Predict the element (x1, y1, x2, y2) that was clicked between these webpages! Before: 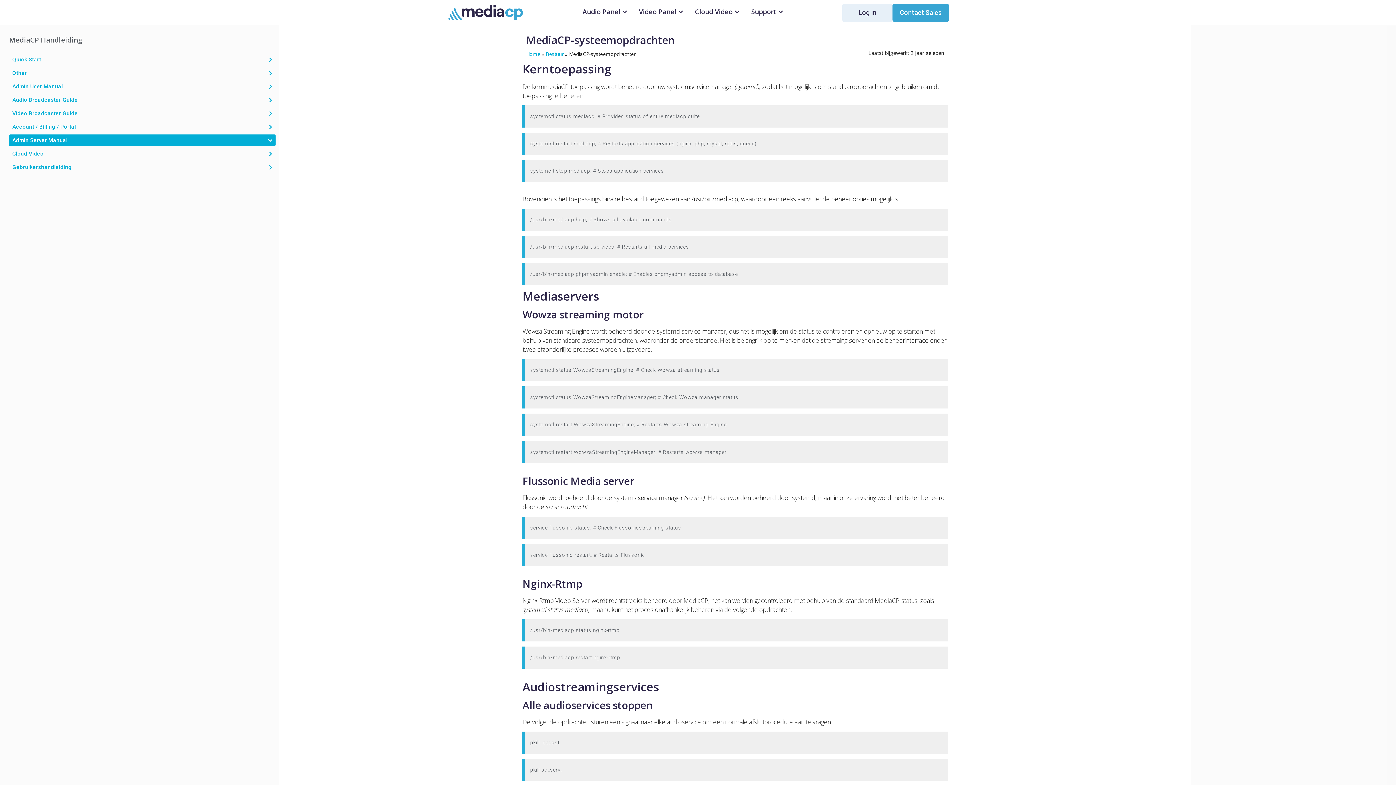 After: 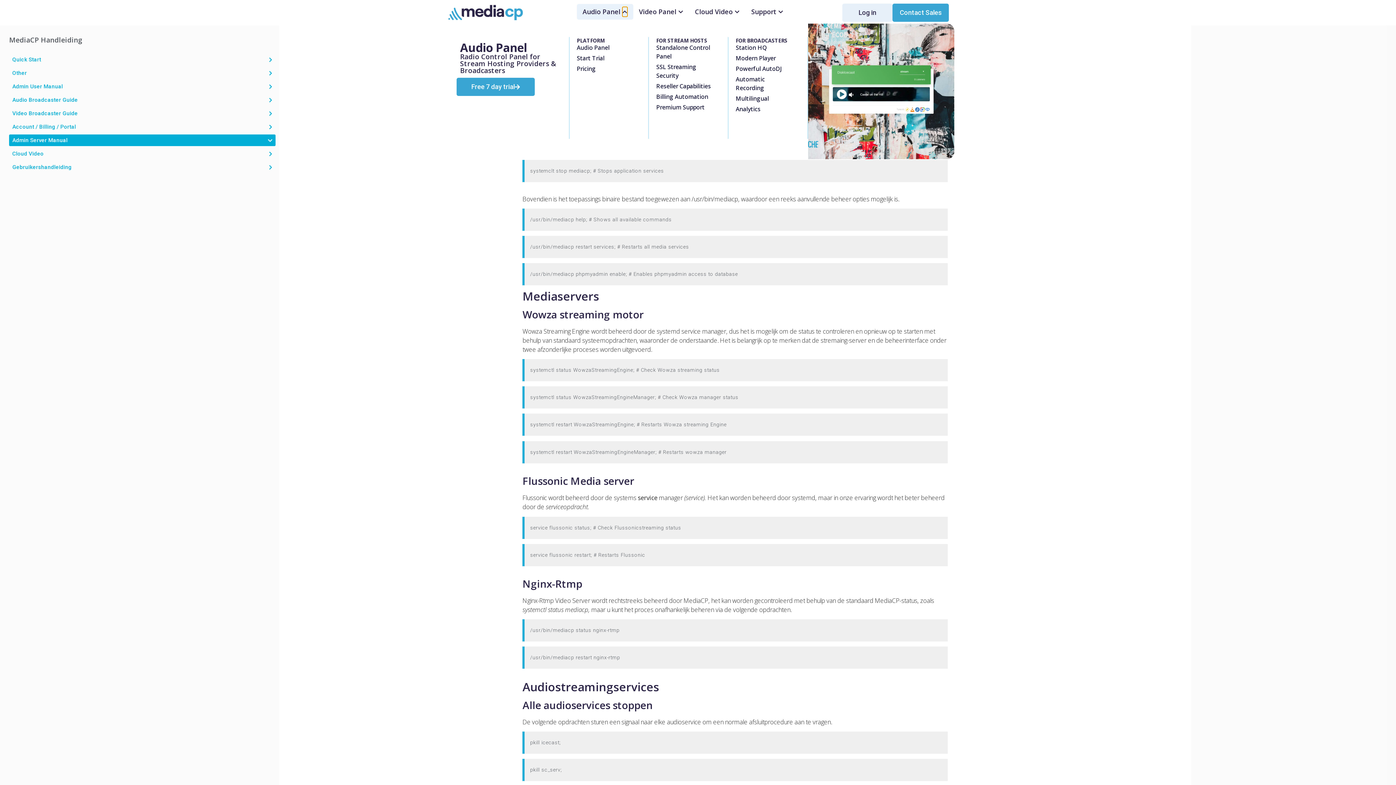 Action: bbox: (622, 6, 627, 16) label: Open Audio Panel